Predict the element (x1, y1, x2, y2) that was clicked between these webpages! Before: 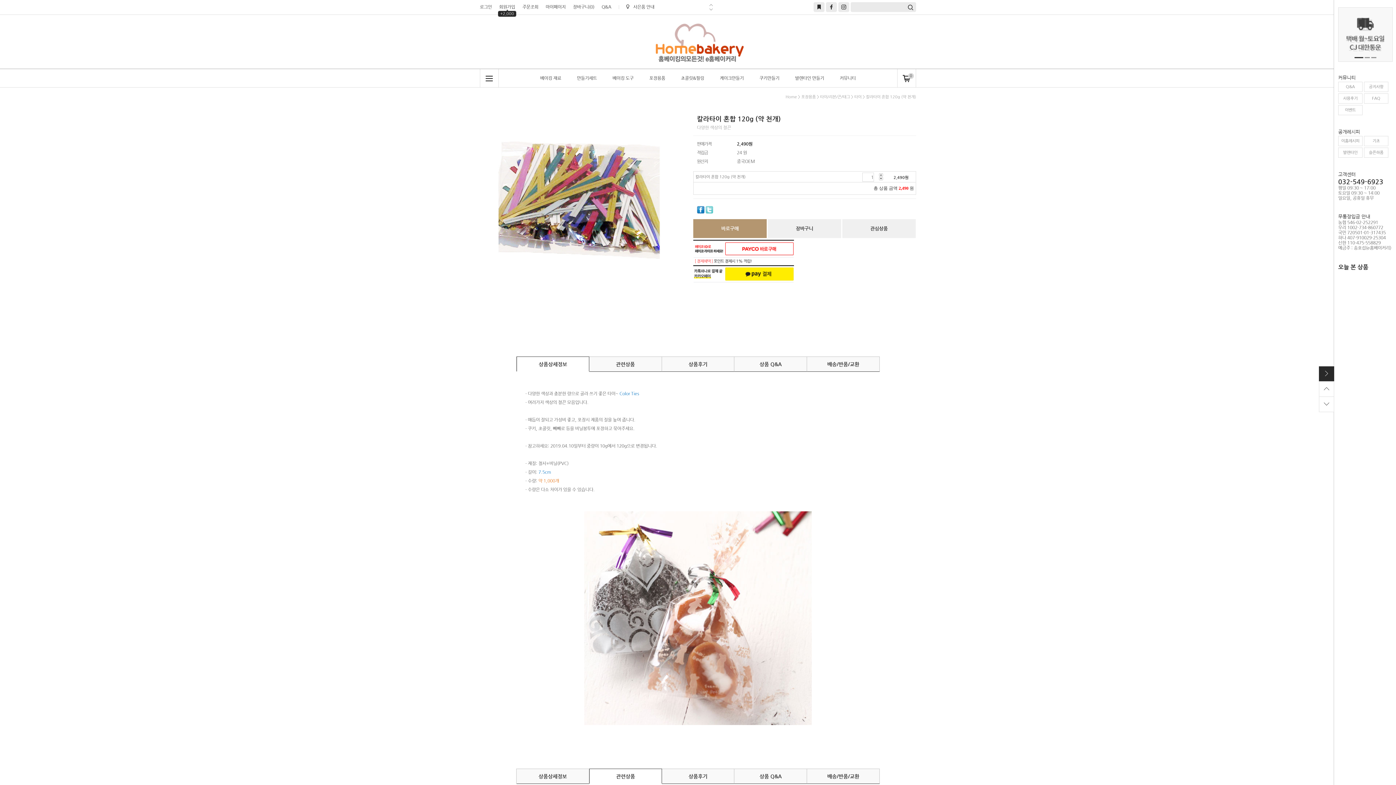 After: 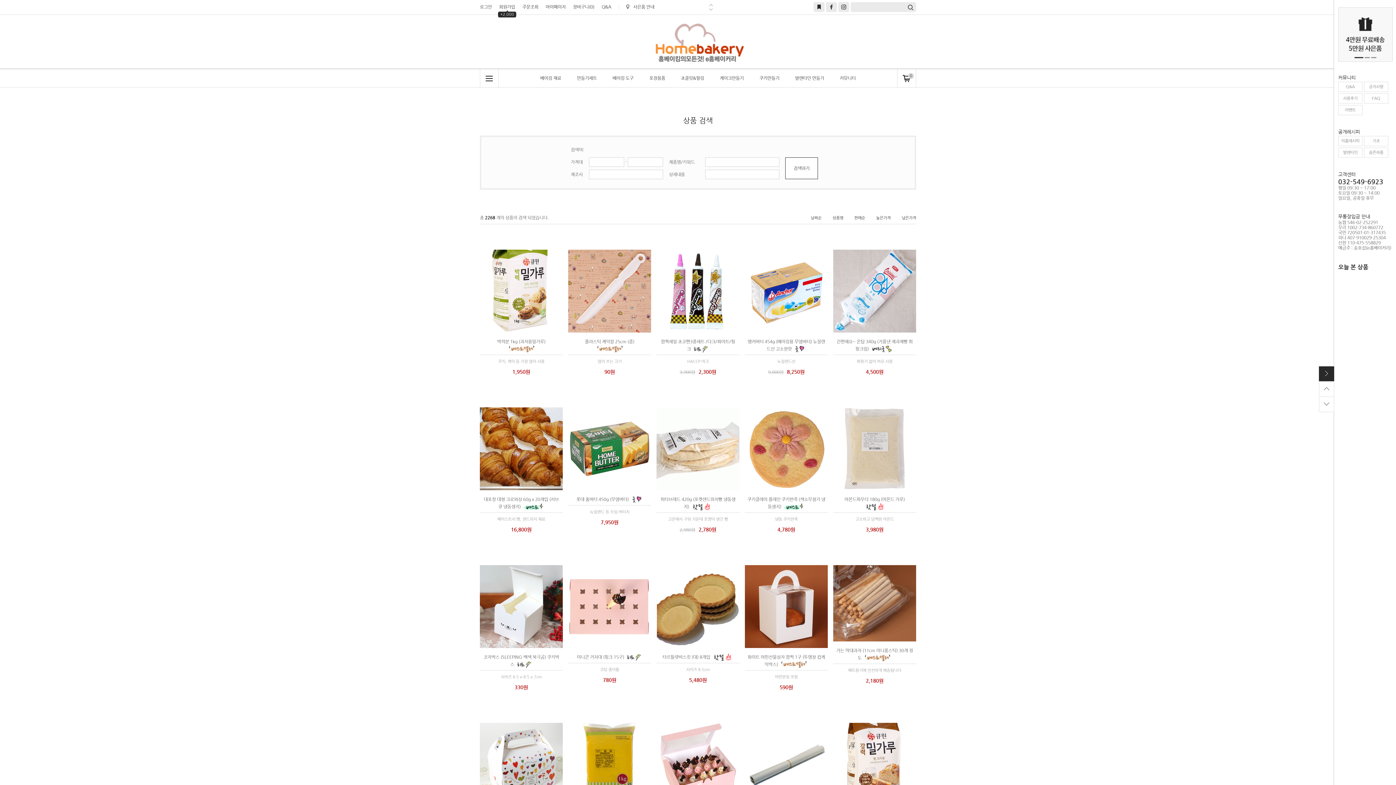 Action: bbox: (905, 2, 916, 12)